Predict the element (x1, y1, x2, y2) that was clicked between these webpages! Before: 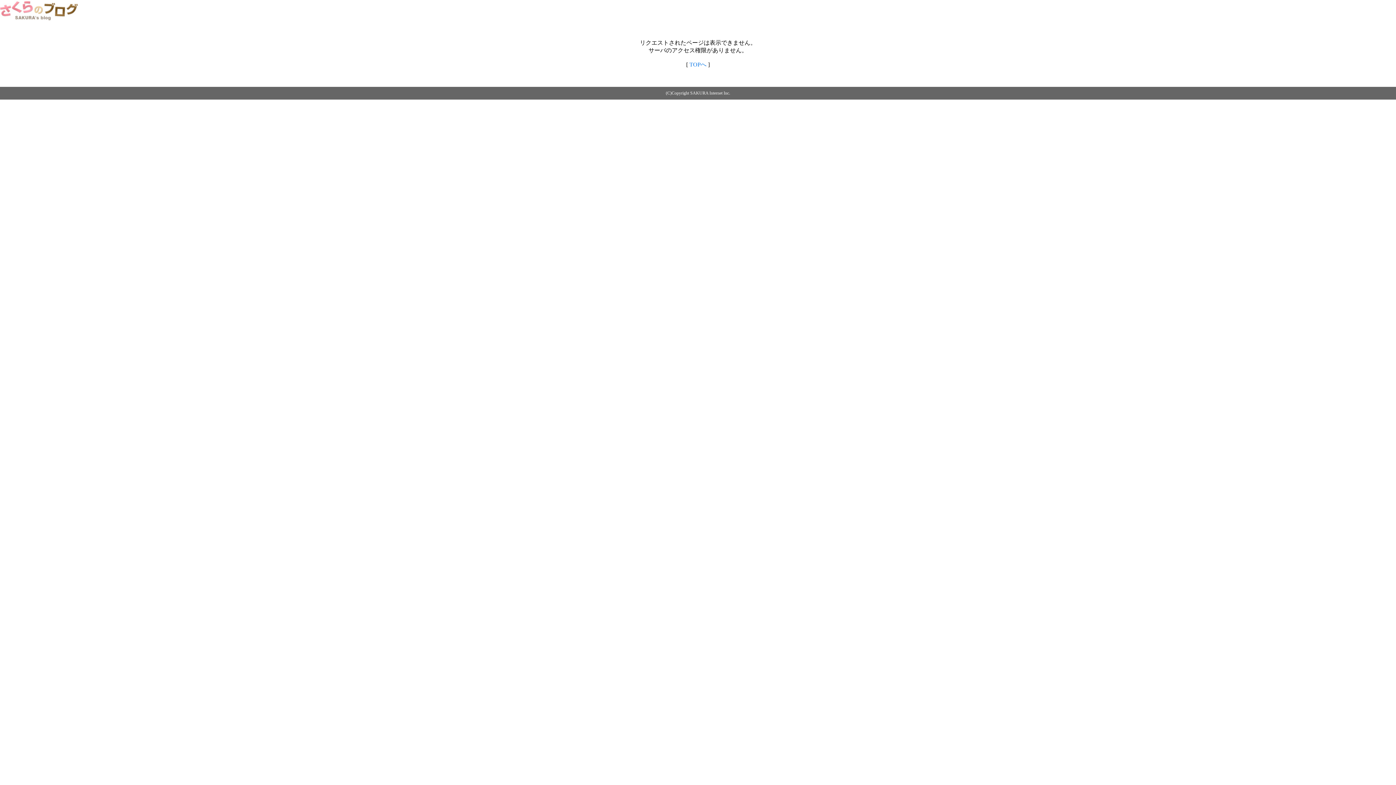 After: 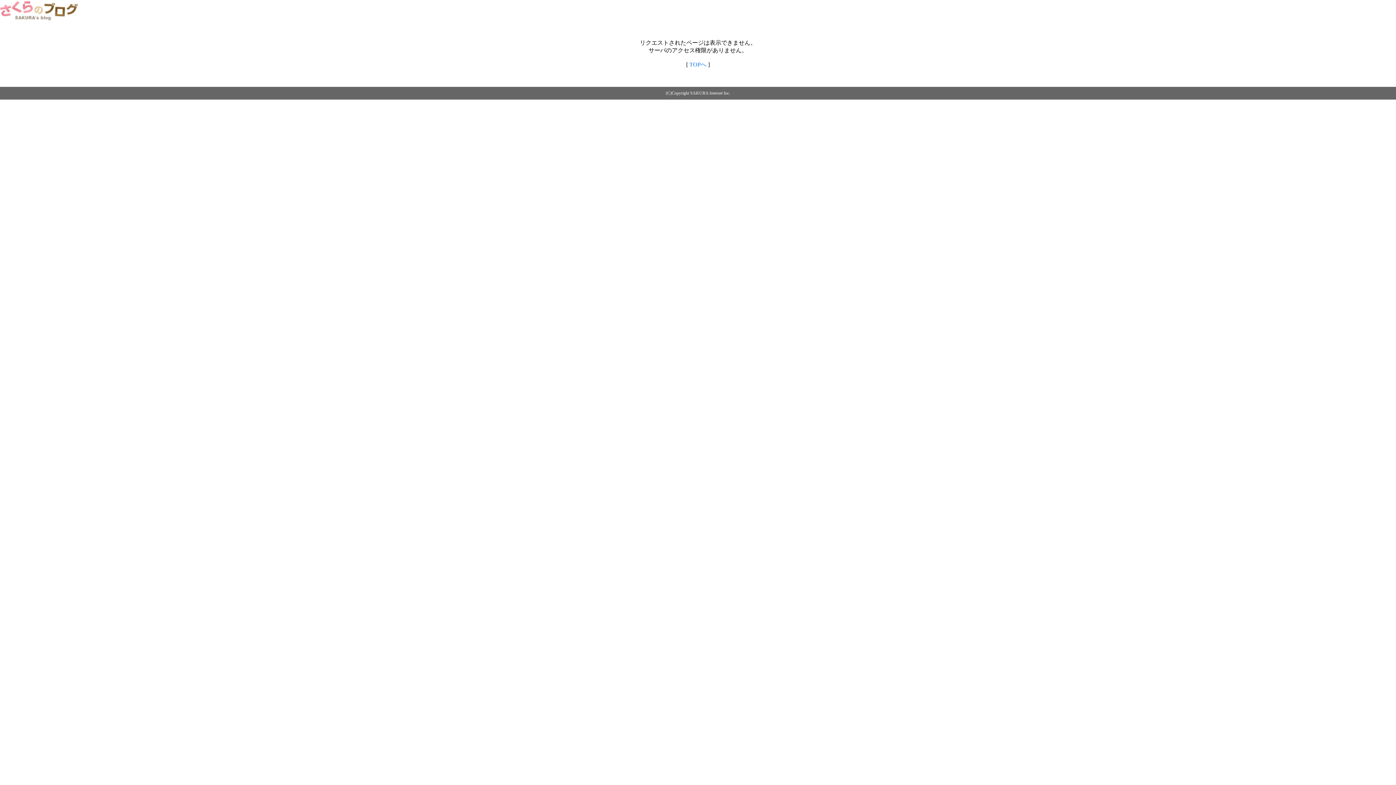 Action: bbox: (0, 14, 79, 20)